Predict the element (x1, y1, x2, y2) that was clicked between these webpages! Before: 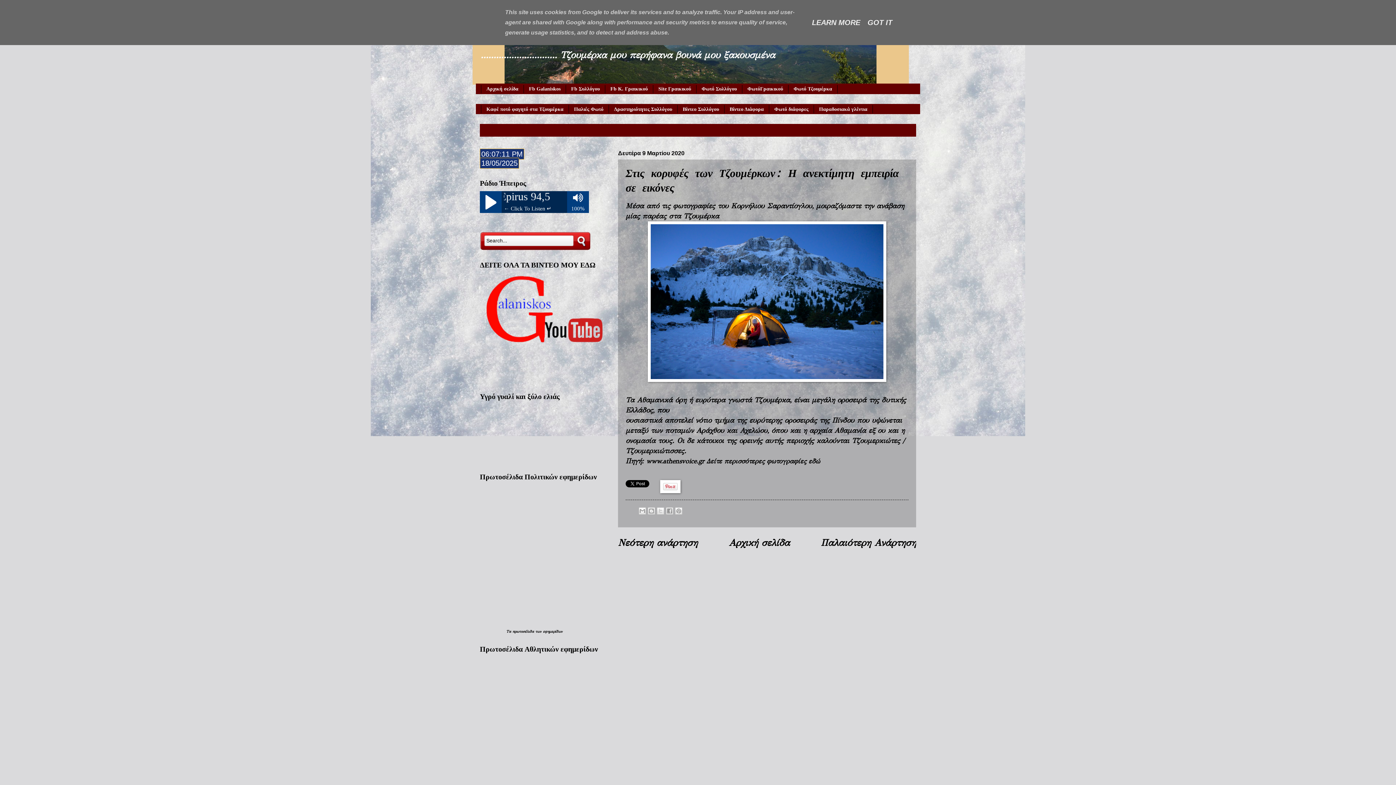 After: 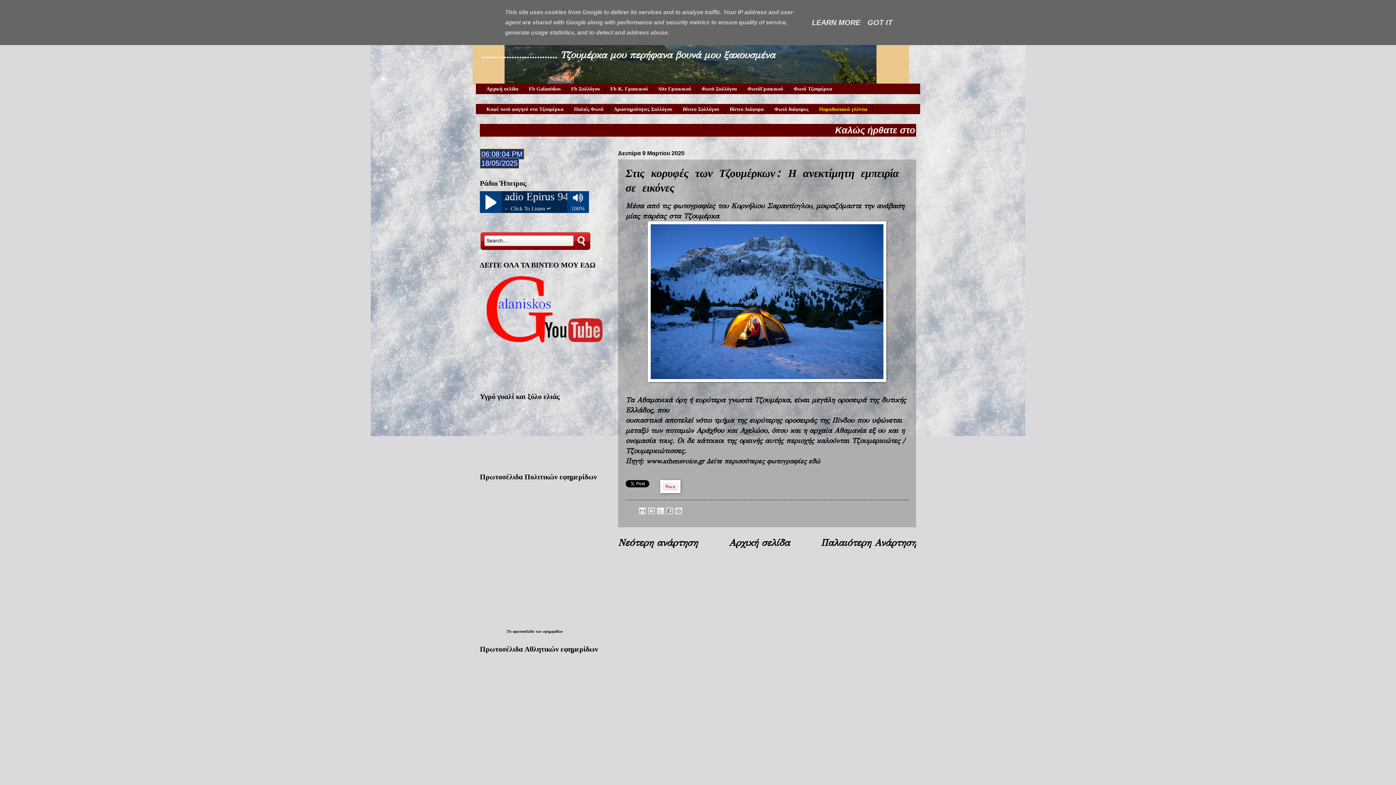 Action: bbox: (814, 105, 873, 113) label: Παραδοσιακά γλέντια